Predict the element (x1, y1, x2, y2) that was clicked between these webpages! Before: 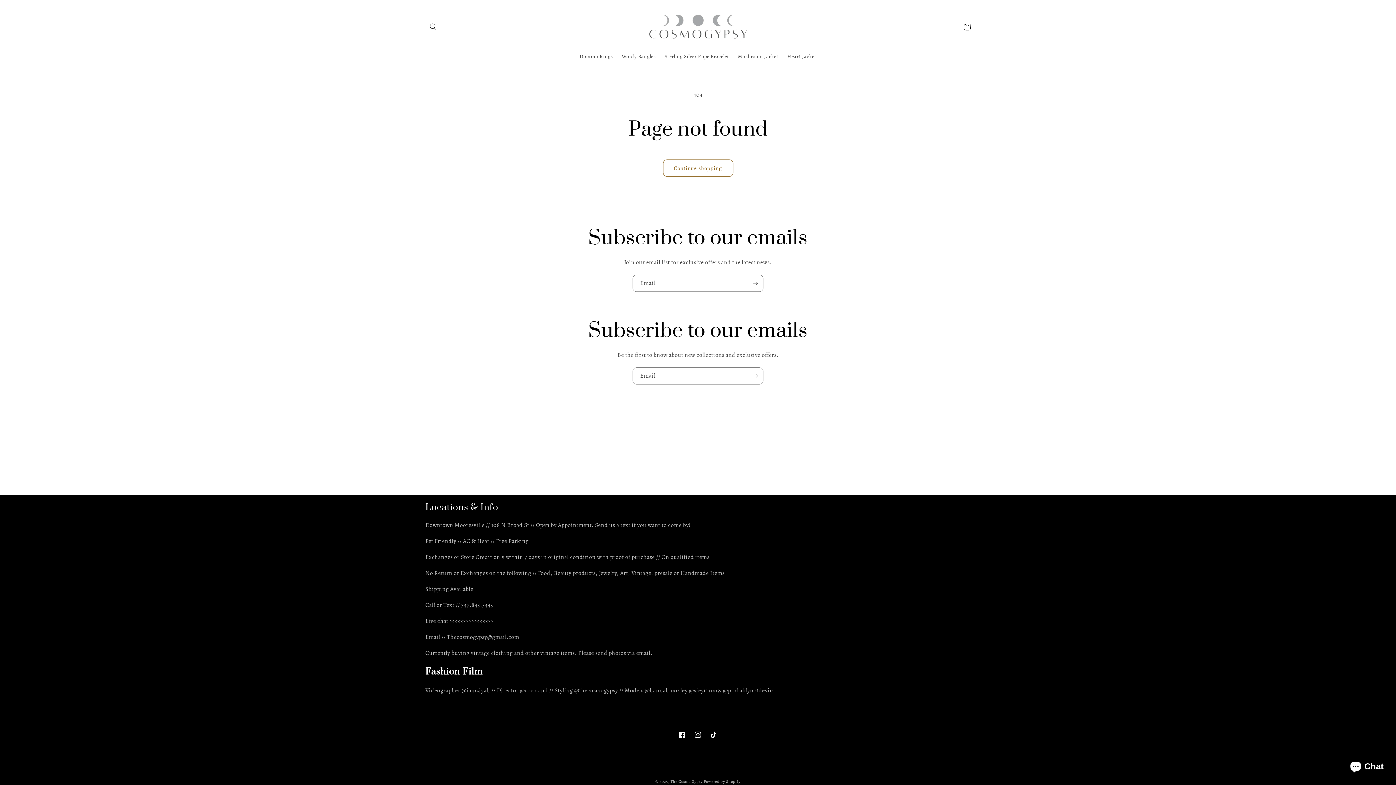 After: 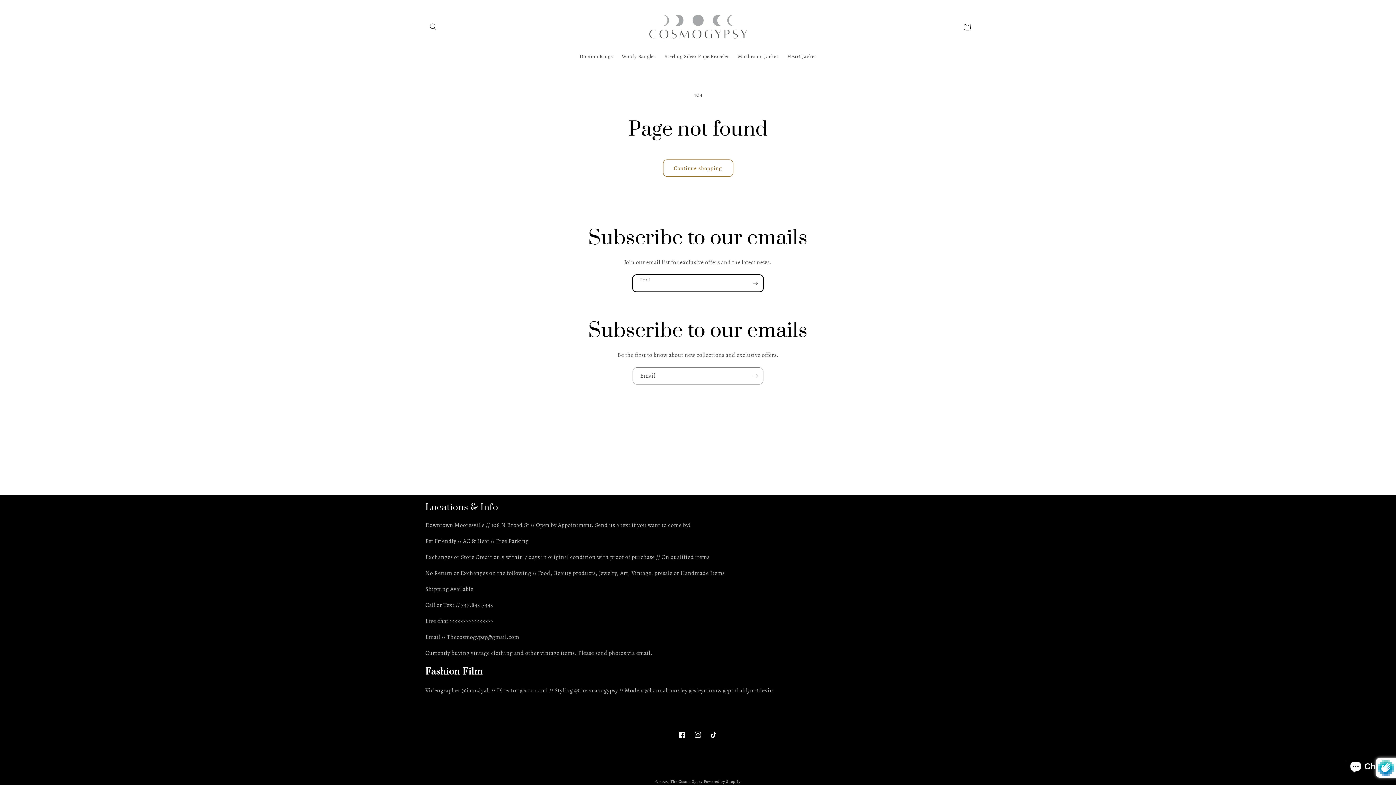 Action: label: Subscribe bbox: (747, 274, 763, 292)